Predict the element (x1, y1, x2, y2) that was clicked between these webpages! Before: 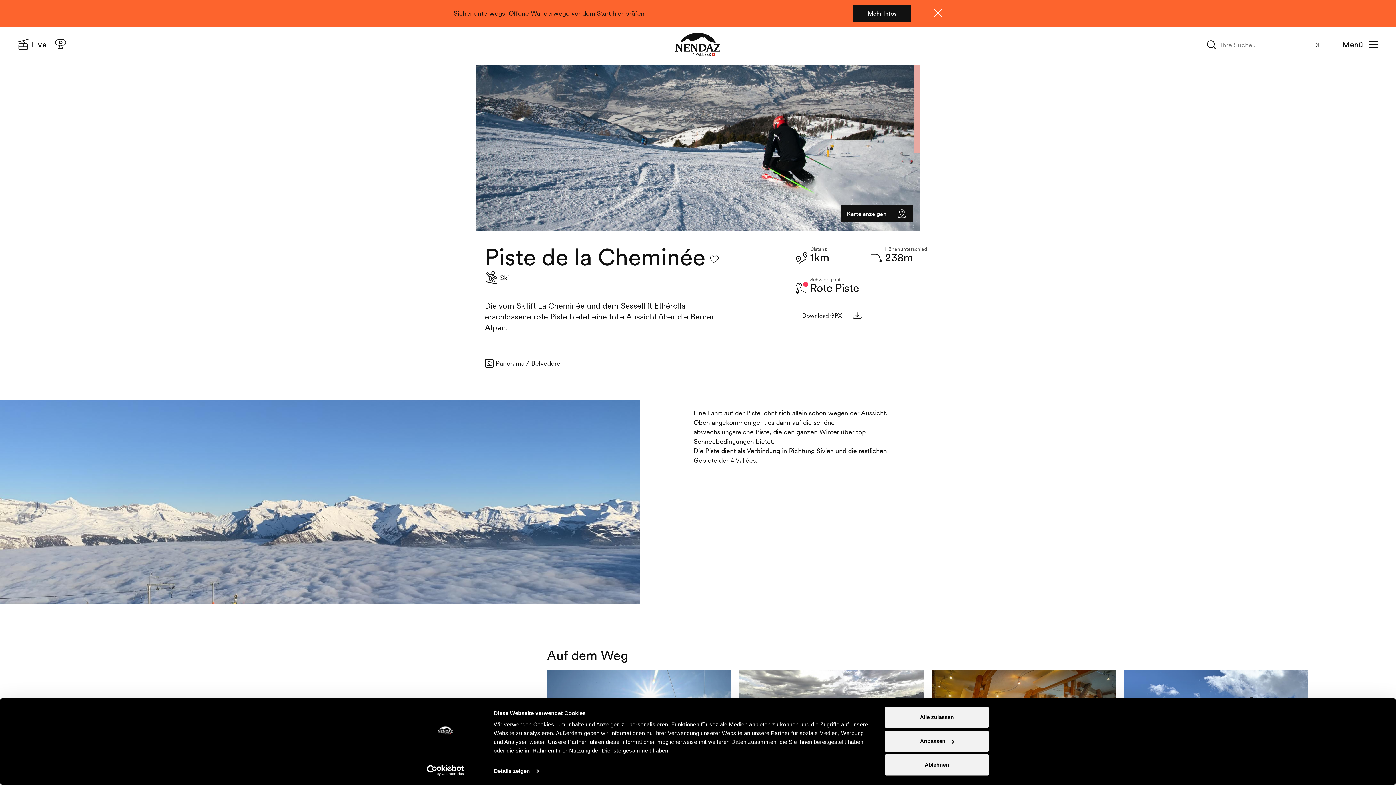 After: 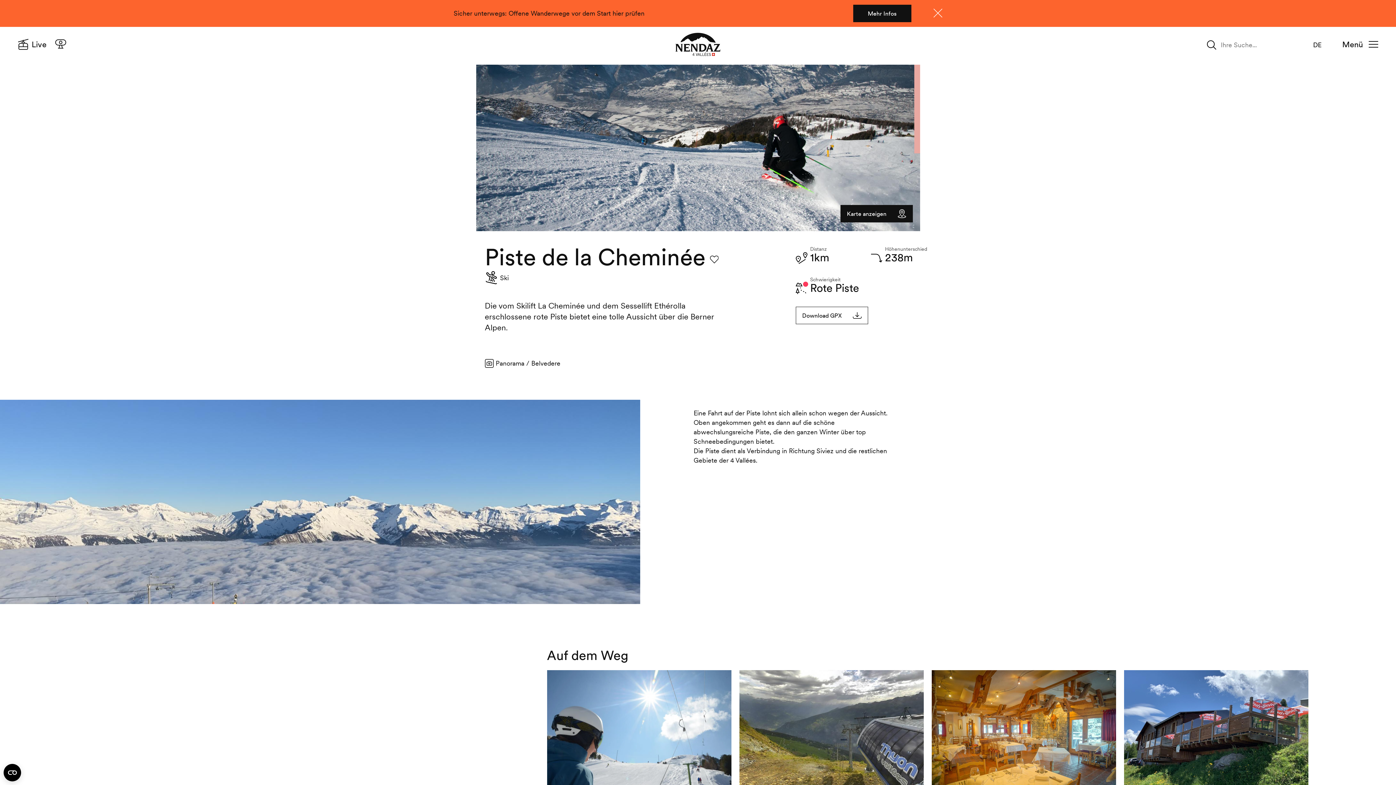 Action: label: Ablehnen bbox: (885, 754, 989, 775)